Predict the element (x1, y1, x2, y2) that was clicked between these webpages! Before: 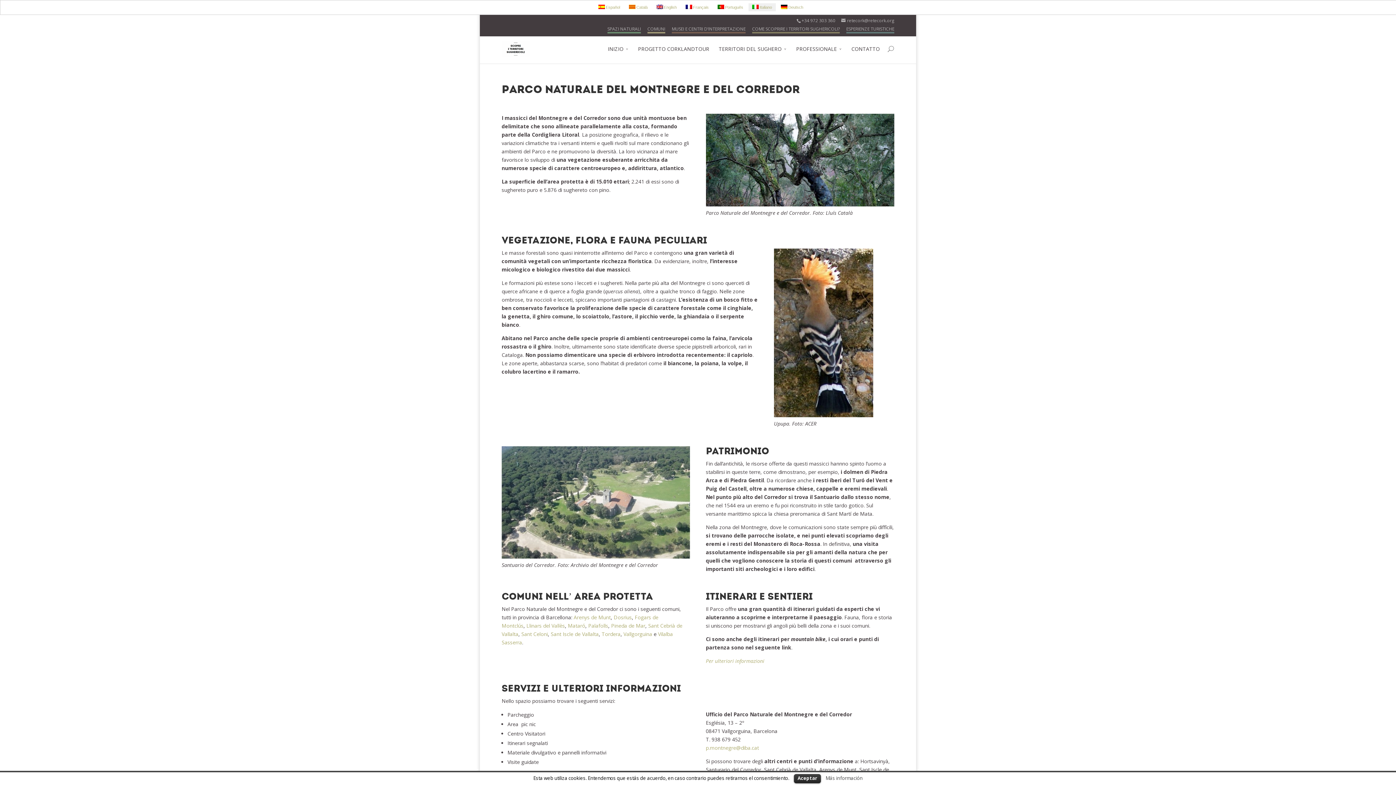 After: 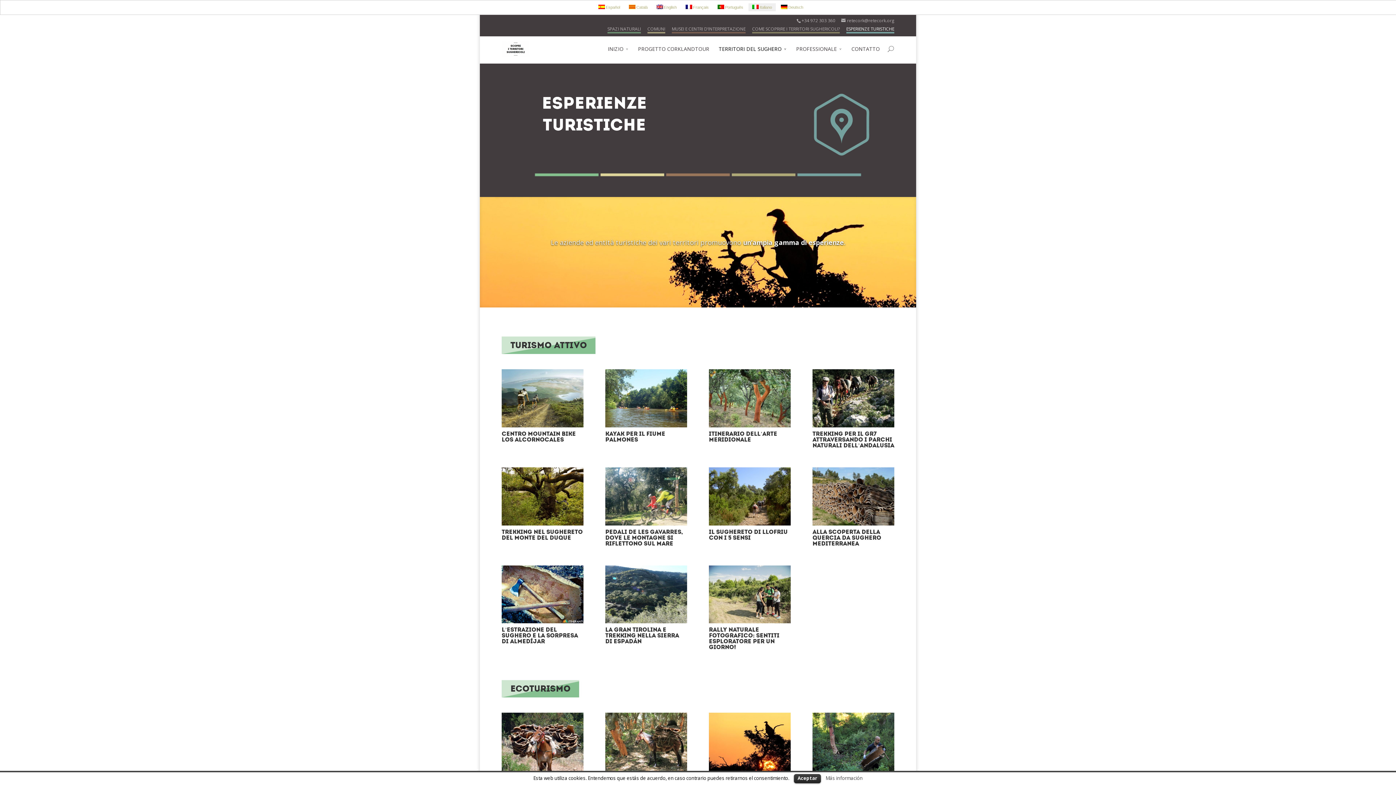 Action: bbox: (846, 25, 894, 33) label: ESPERIENZE TURISTICHE